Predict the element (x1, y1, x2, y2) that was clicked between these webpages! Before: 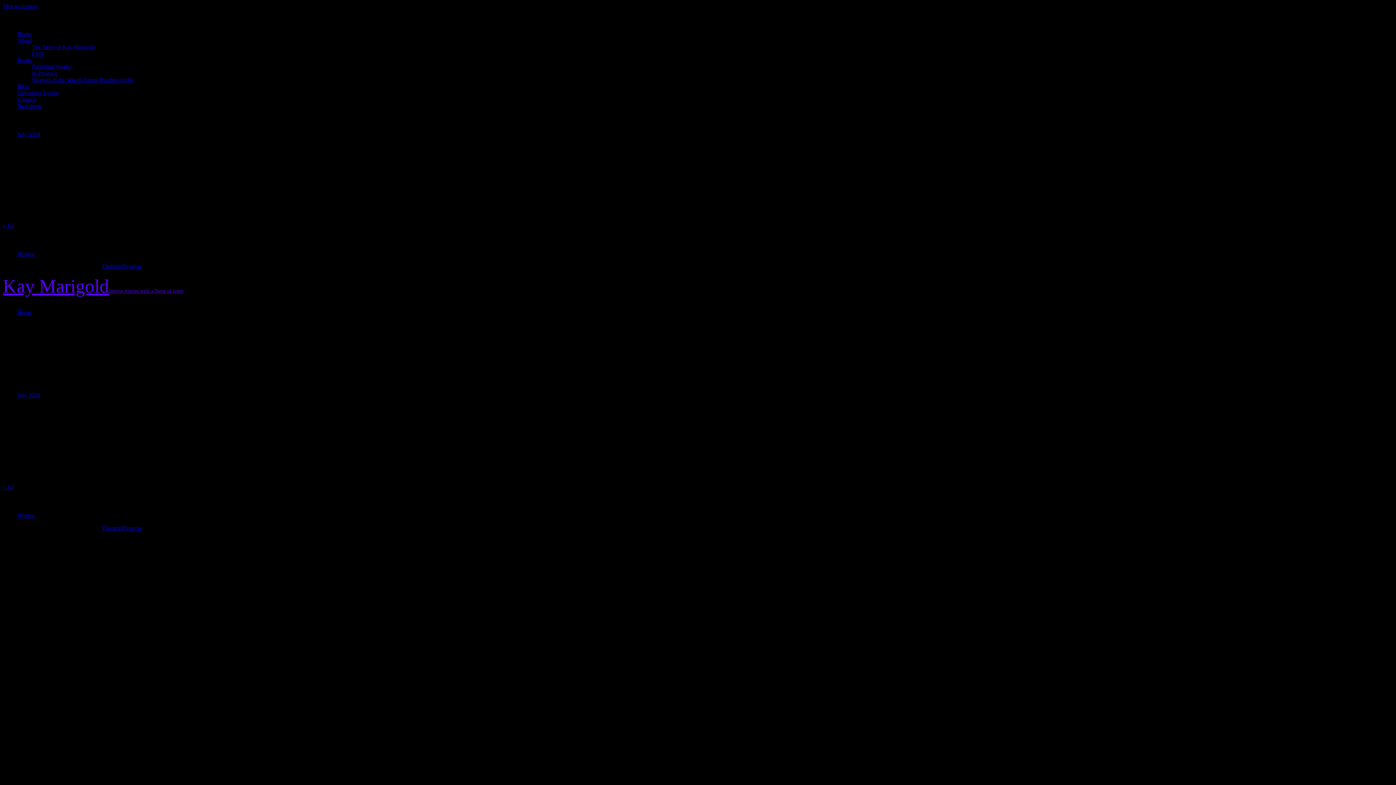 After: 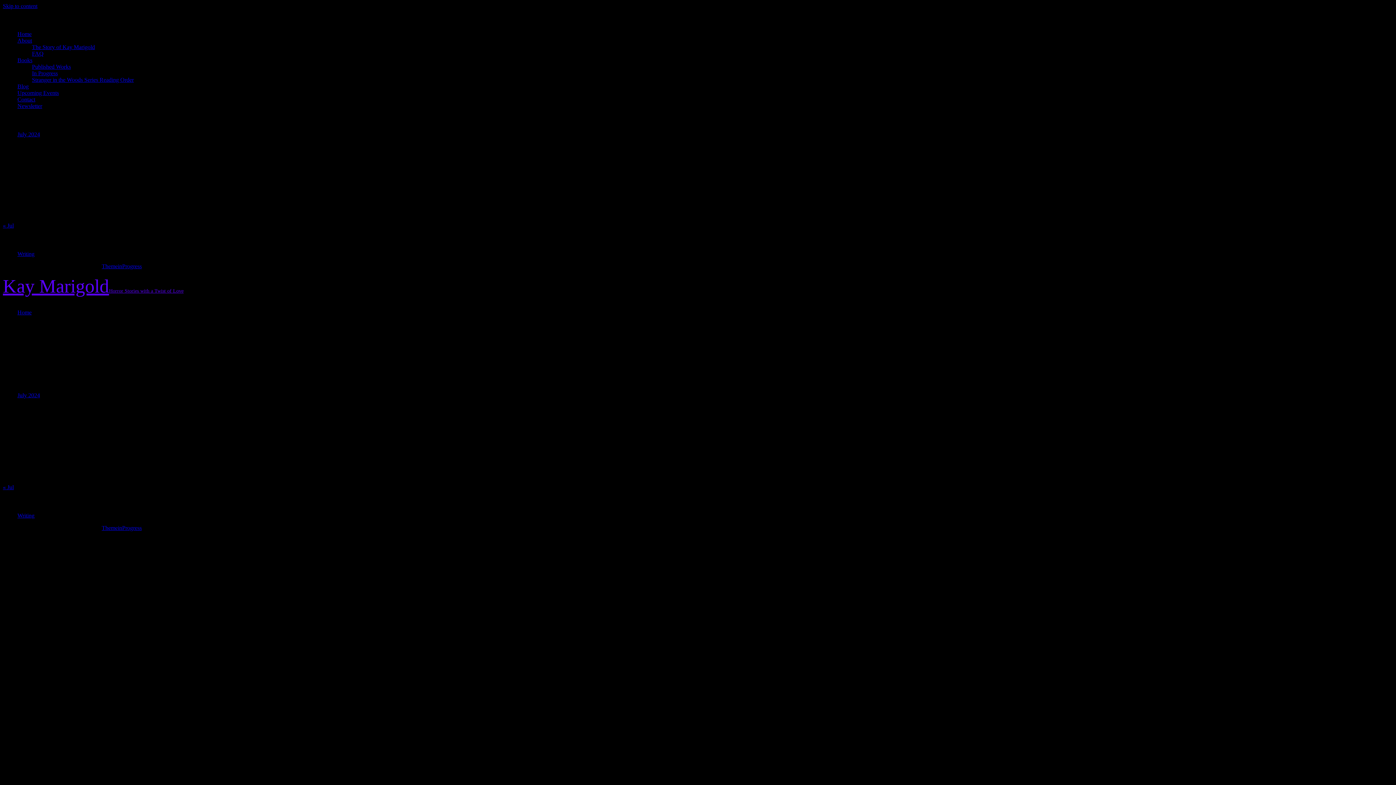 Action: label: Kay MarigoldHorror Stories with a Twist of Love bbox: (2, 275, 183, 296)